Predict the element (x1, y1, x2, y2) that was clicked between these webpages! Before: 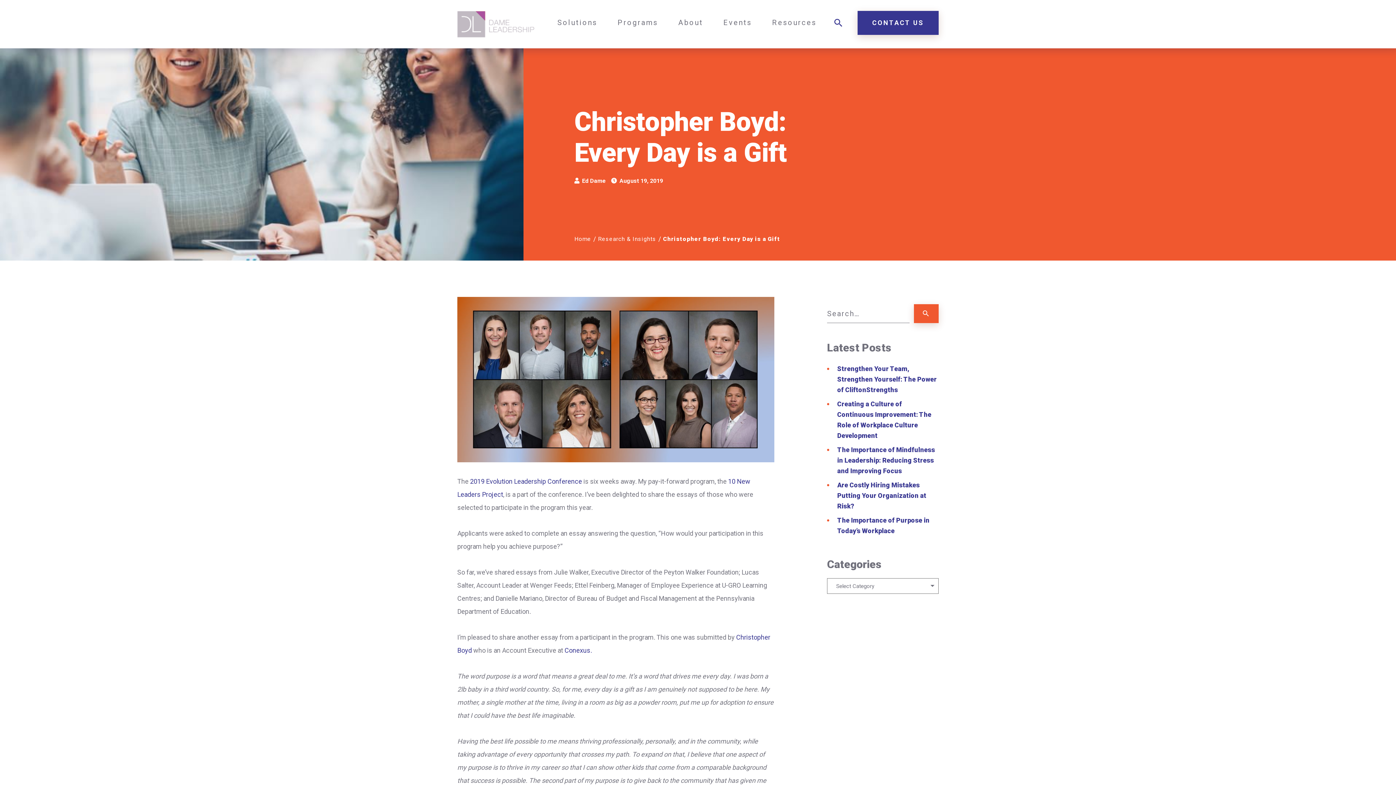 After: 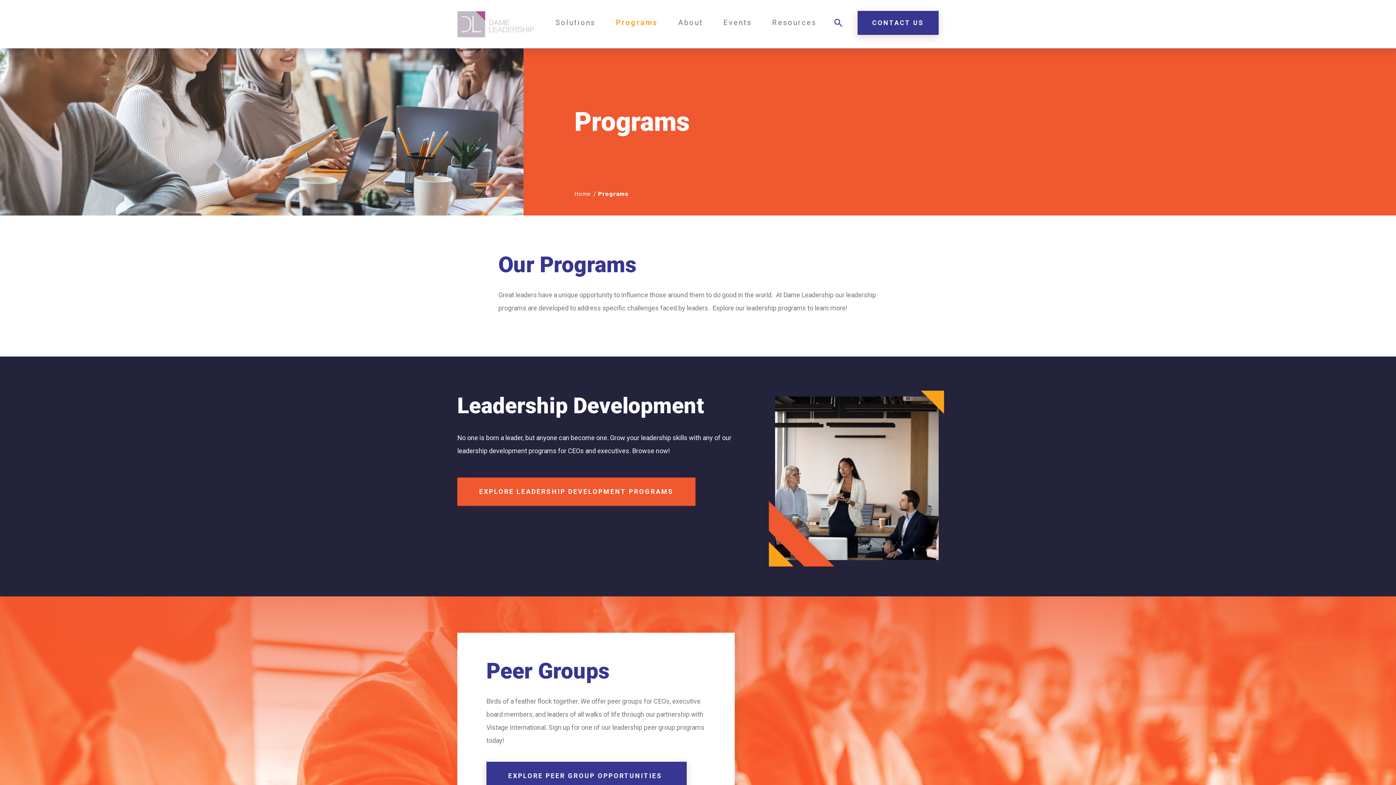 Action: label: Programs bbox: (617, 10, 658, 48)